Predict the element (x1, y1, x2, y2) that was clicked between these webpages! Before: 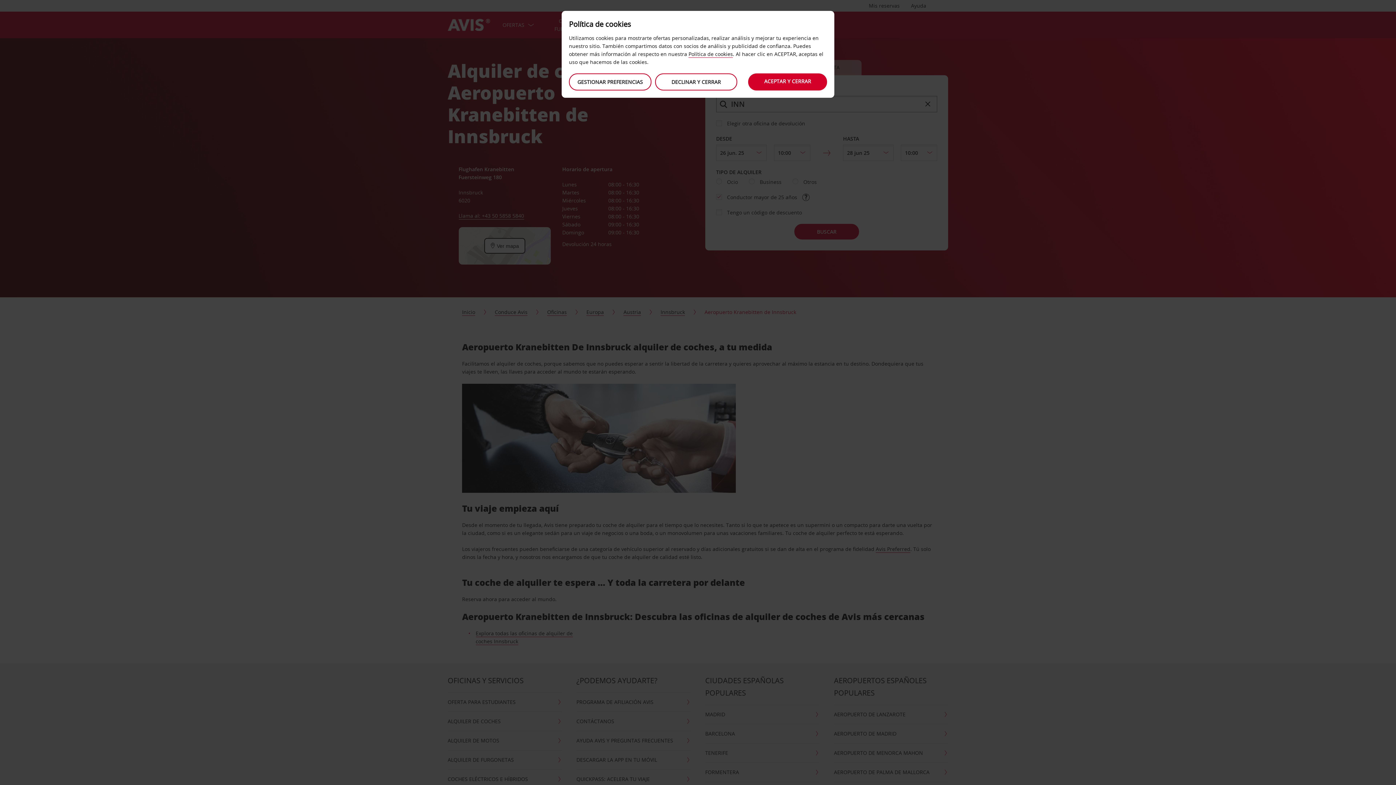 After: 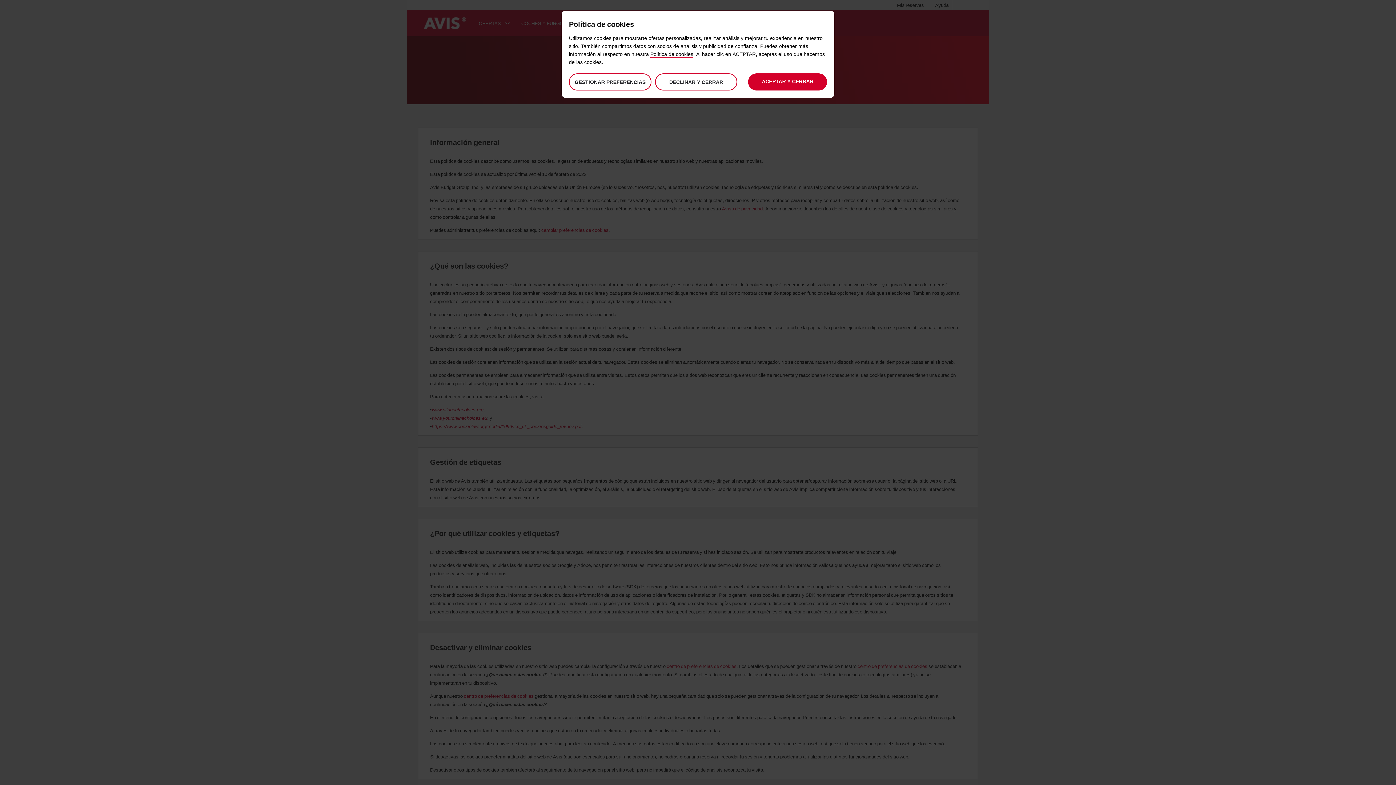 Action: label: Política de cookies bbox: (688, 50, 733, 57)